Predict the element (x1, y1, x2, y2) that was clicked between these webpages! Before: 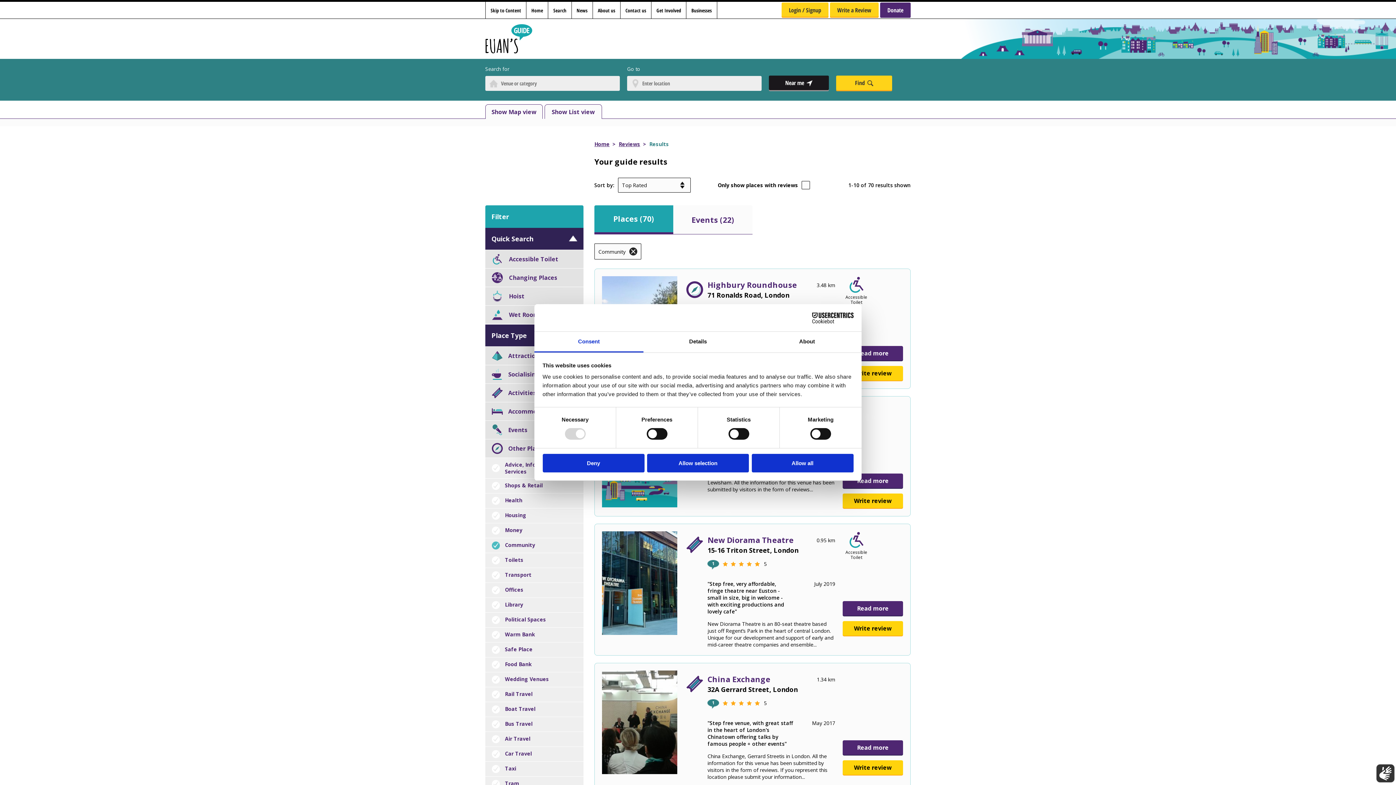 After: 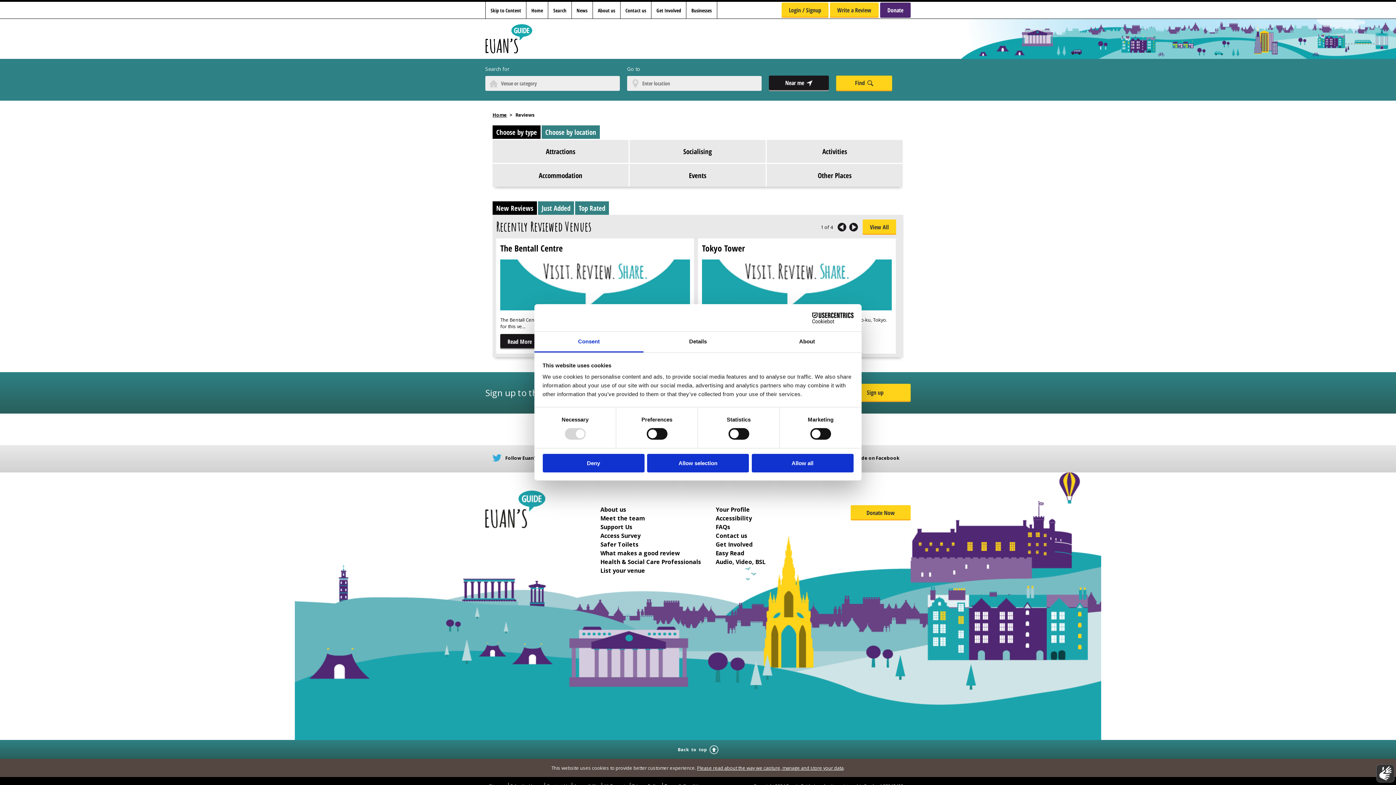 Action: label: Reviews bbox: (618, 140, 640, 147)